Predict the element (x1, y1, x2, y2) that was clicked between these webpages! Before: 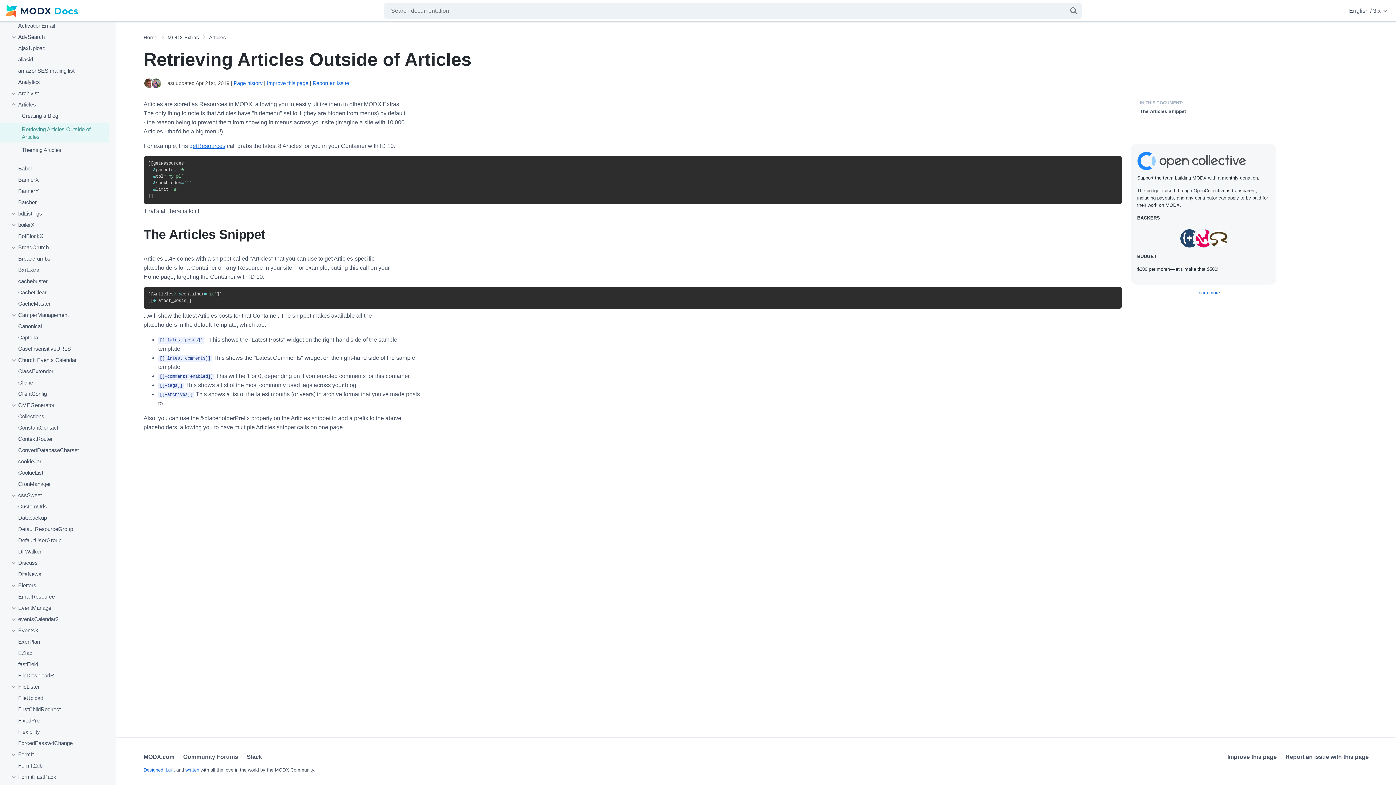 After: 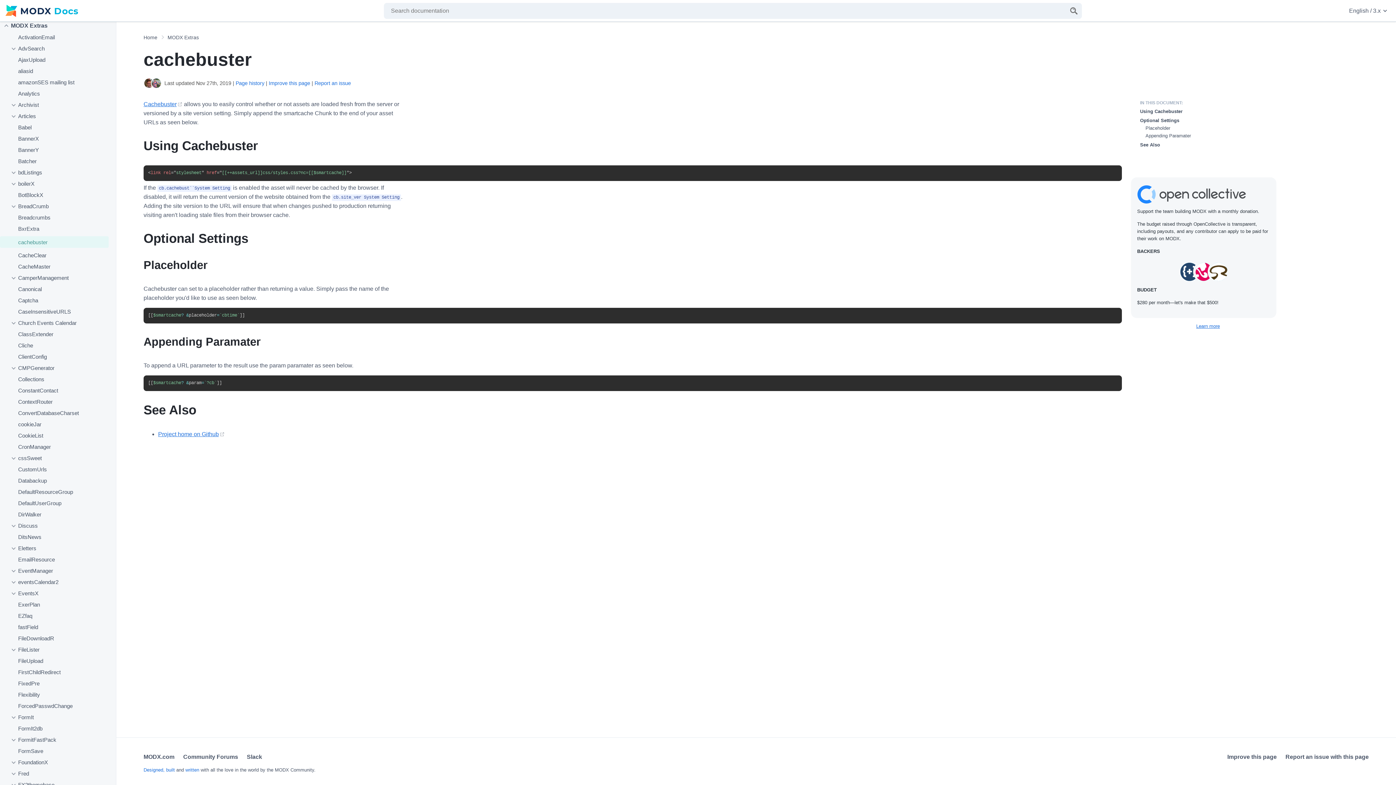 Action: label: cachebuster bbox: (0, 277, 108, 285)